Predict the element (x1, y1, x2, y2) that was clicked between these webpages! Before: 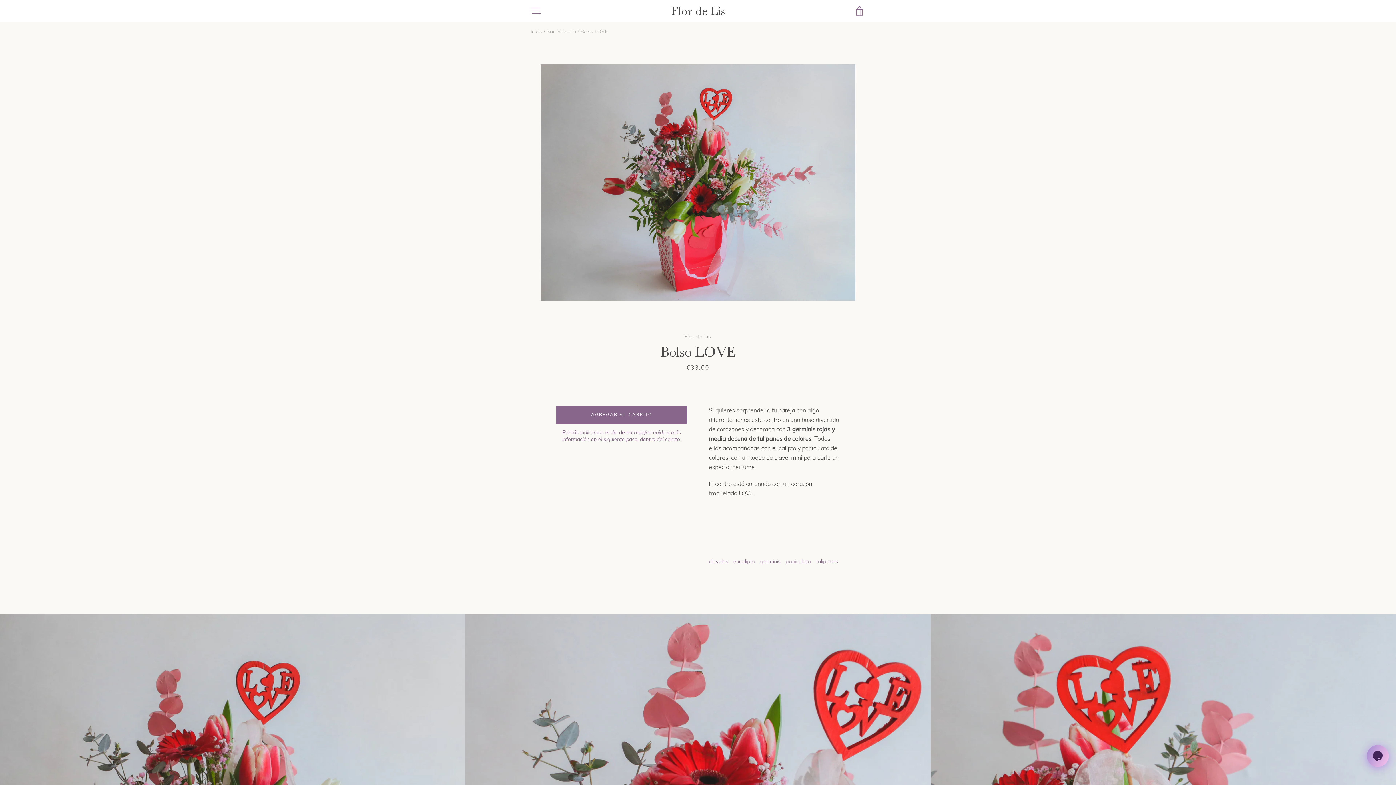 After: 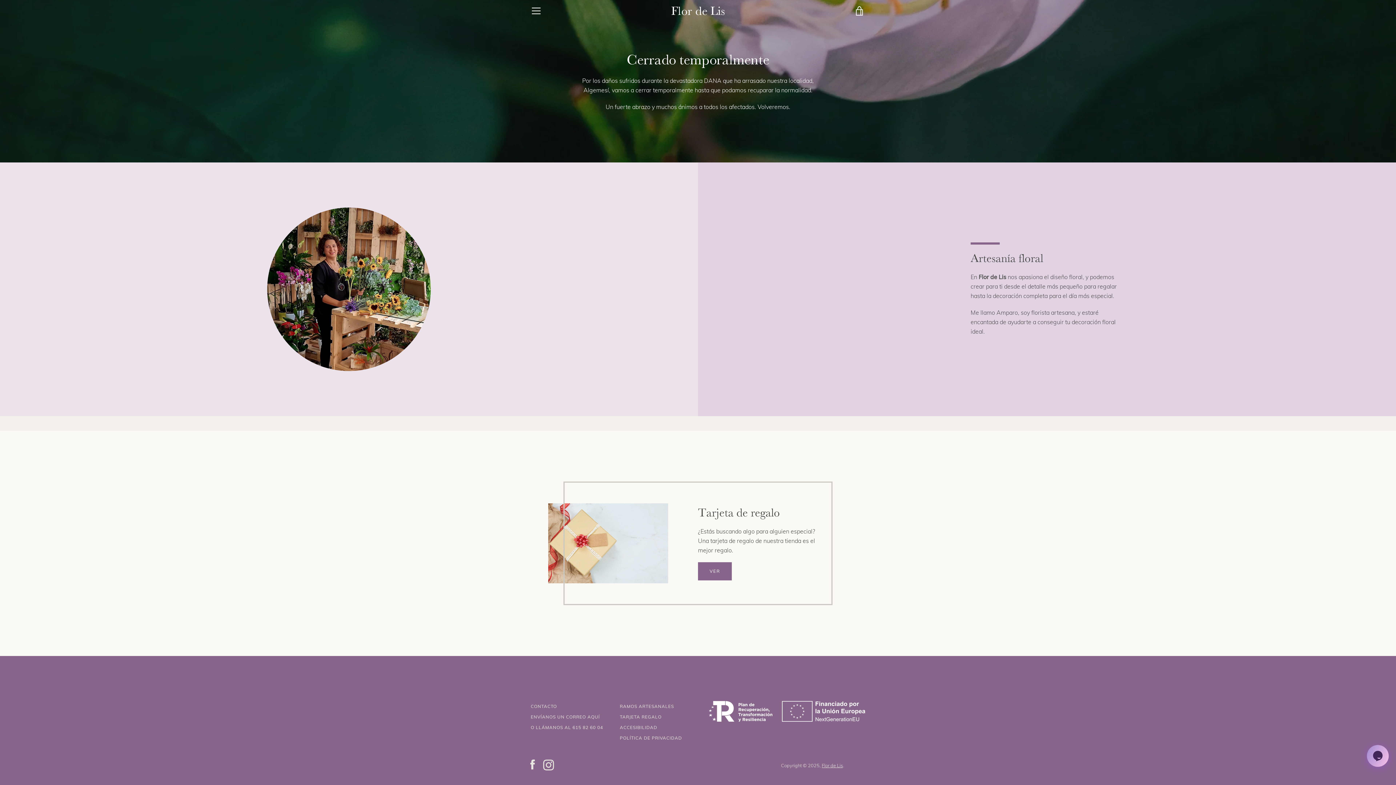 Action: label: Inicio  bbox: (530, 28, 544, 34)